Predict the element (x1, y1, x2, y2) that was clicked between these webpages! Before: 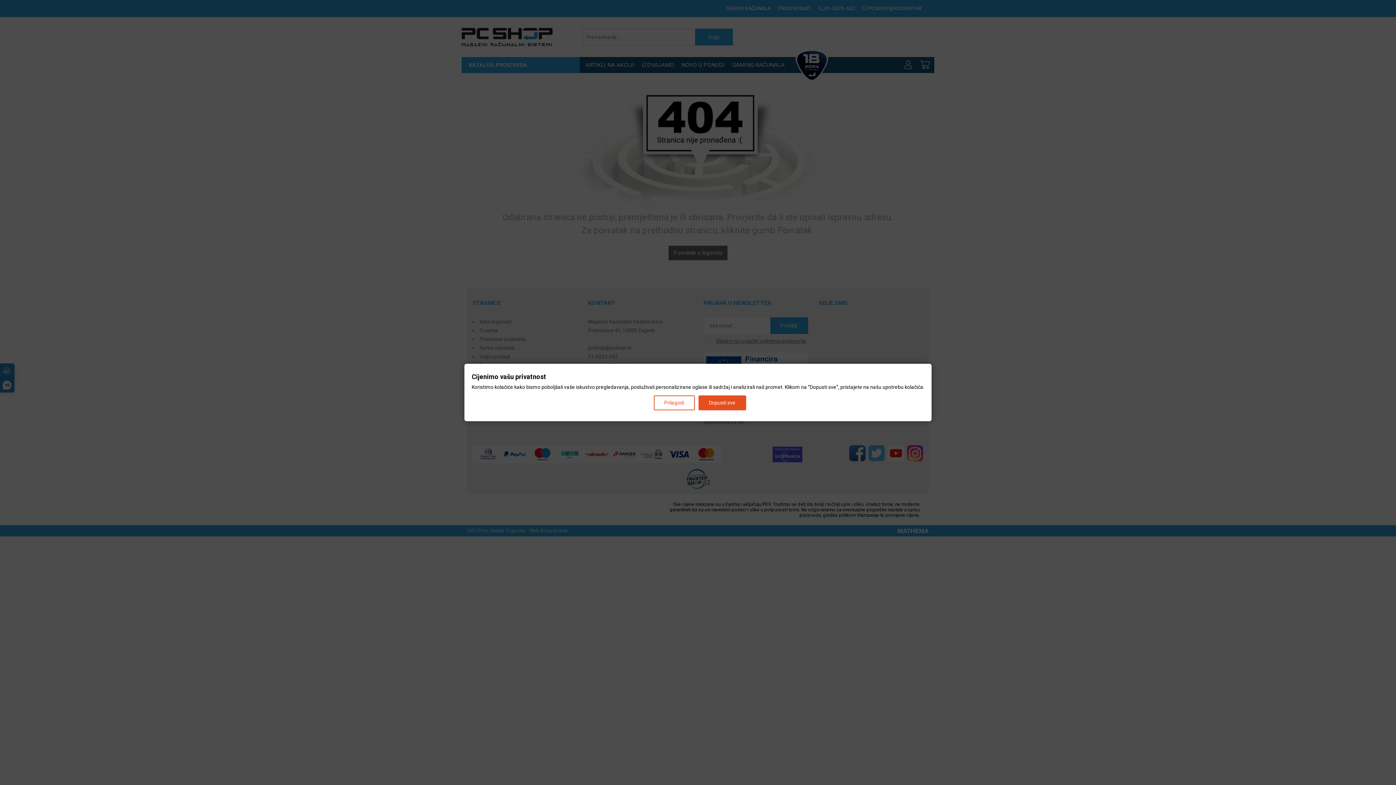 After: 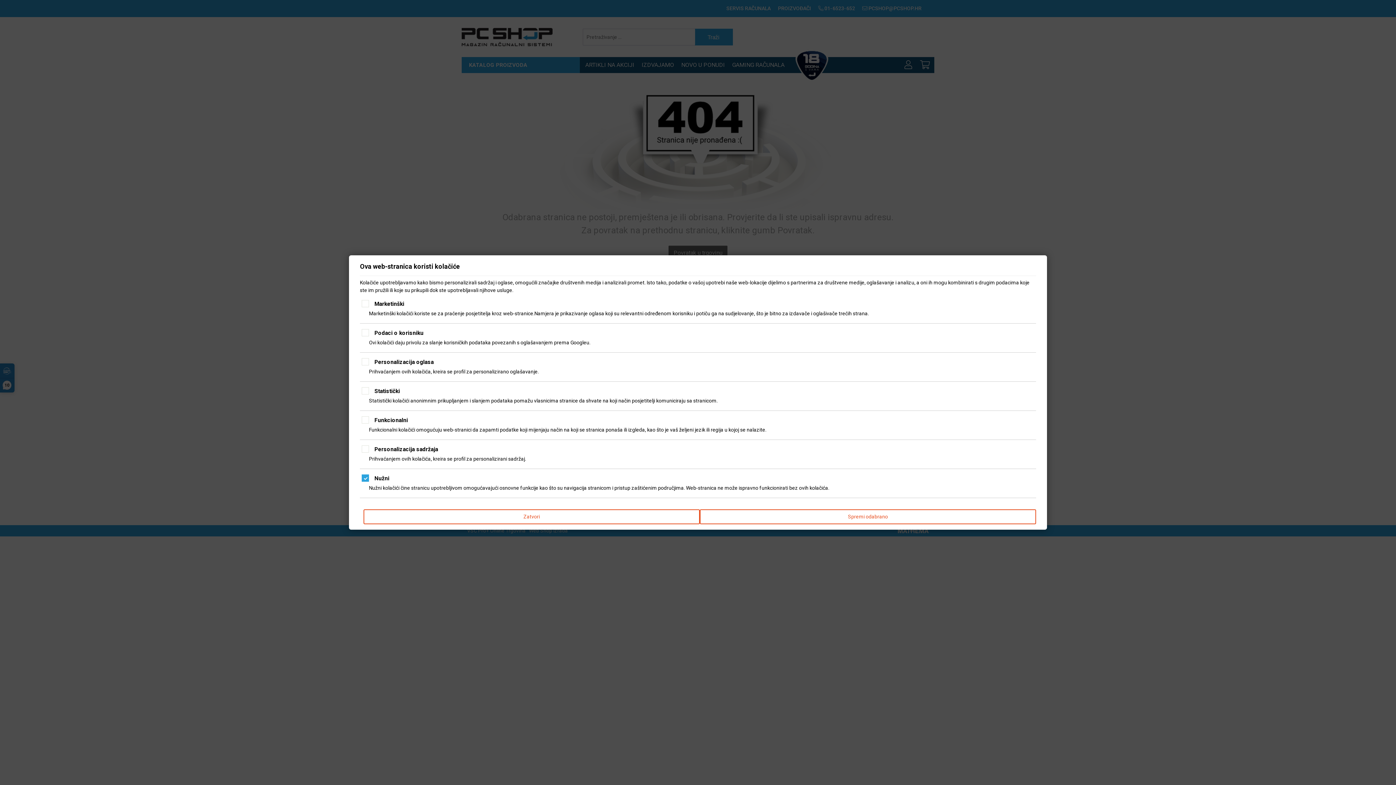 Action: bbox: (653, 395, 694, 410) label: Prilagodi